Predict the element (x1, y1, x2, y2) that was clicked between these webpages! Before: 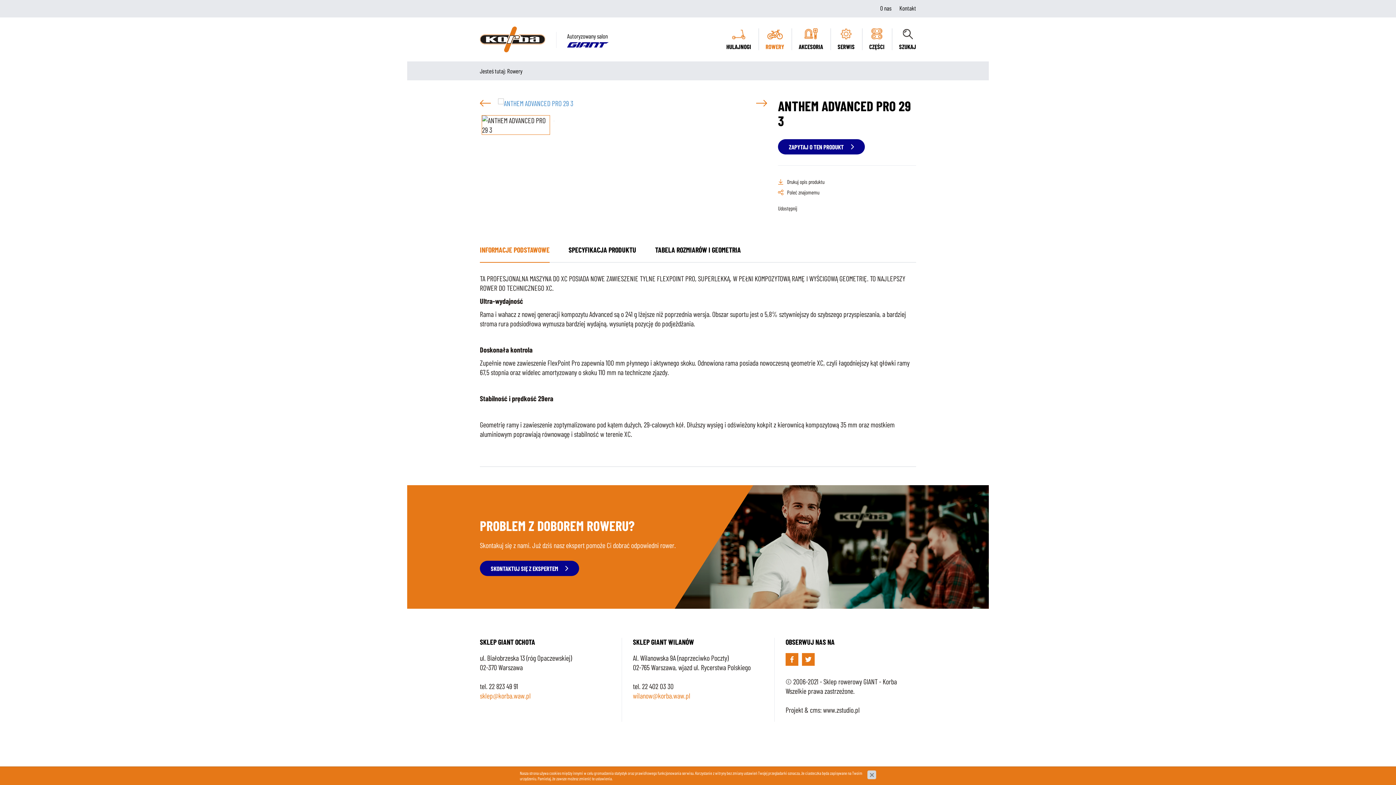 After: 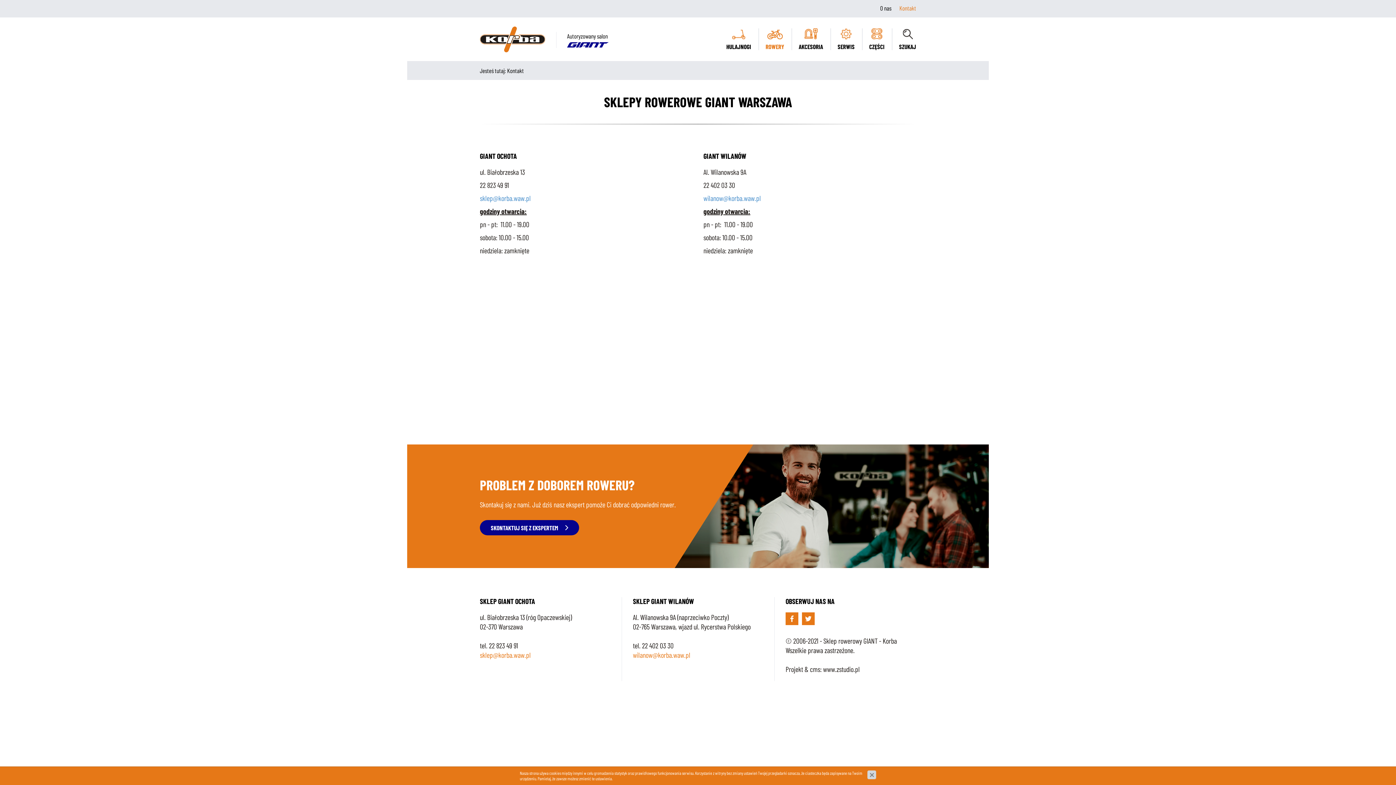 Action: bbox: (896, 0, 920, 17) label: Kontakt